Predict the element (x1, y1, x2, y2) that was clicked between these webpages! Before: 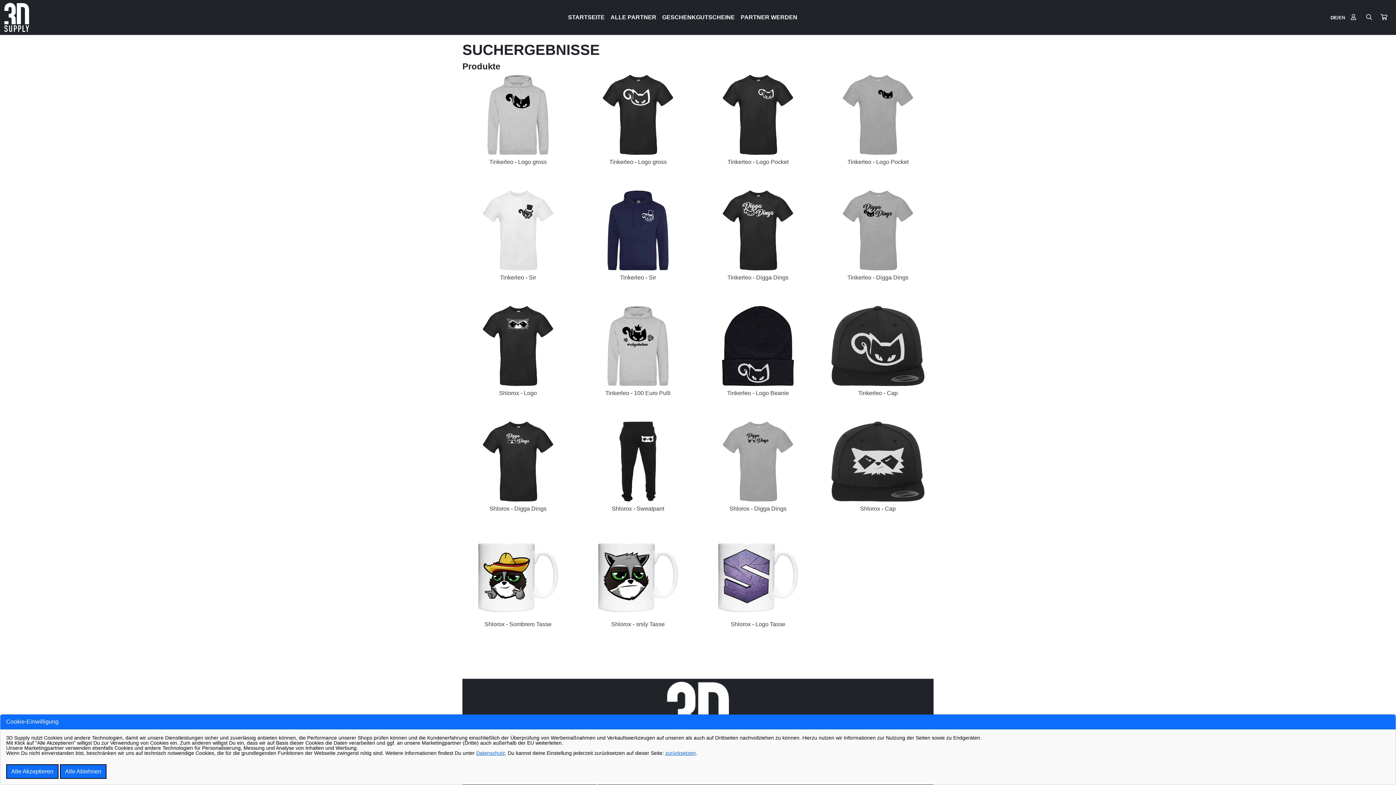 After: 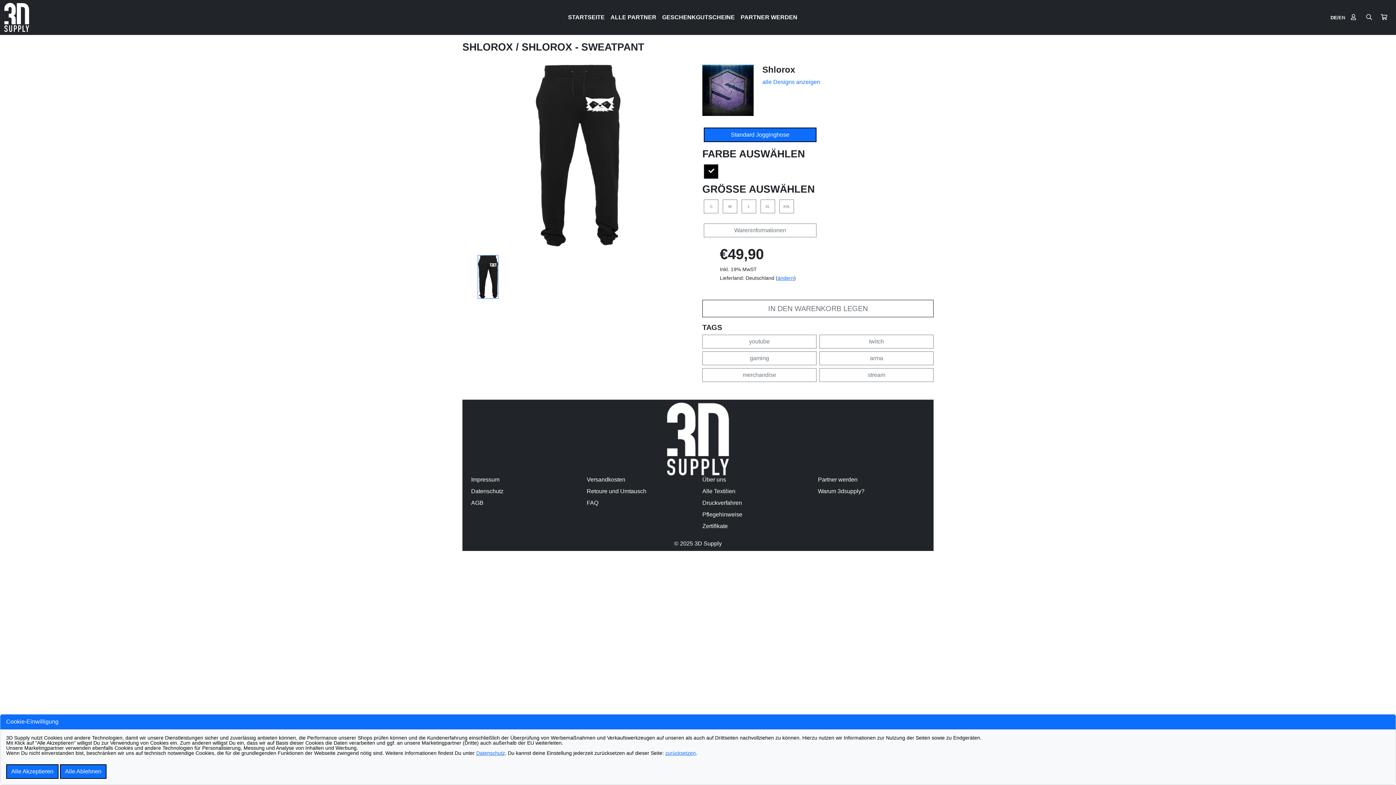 Action: label: Shlorox - Sweatpant bbox: (588, 504, 687, 513)